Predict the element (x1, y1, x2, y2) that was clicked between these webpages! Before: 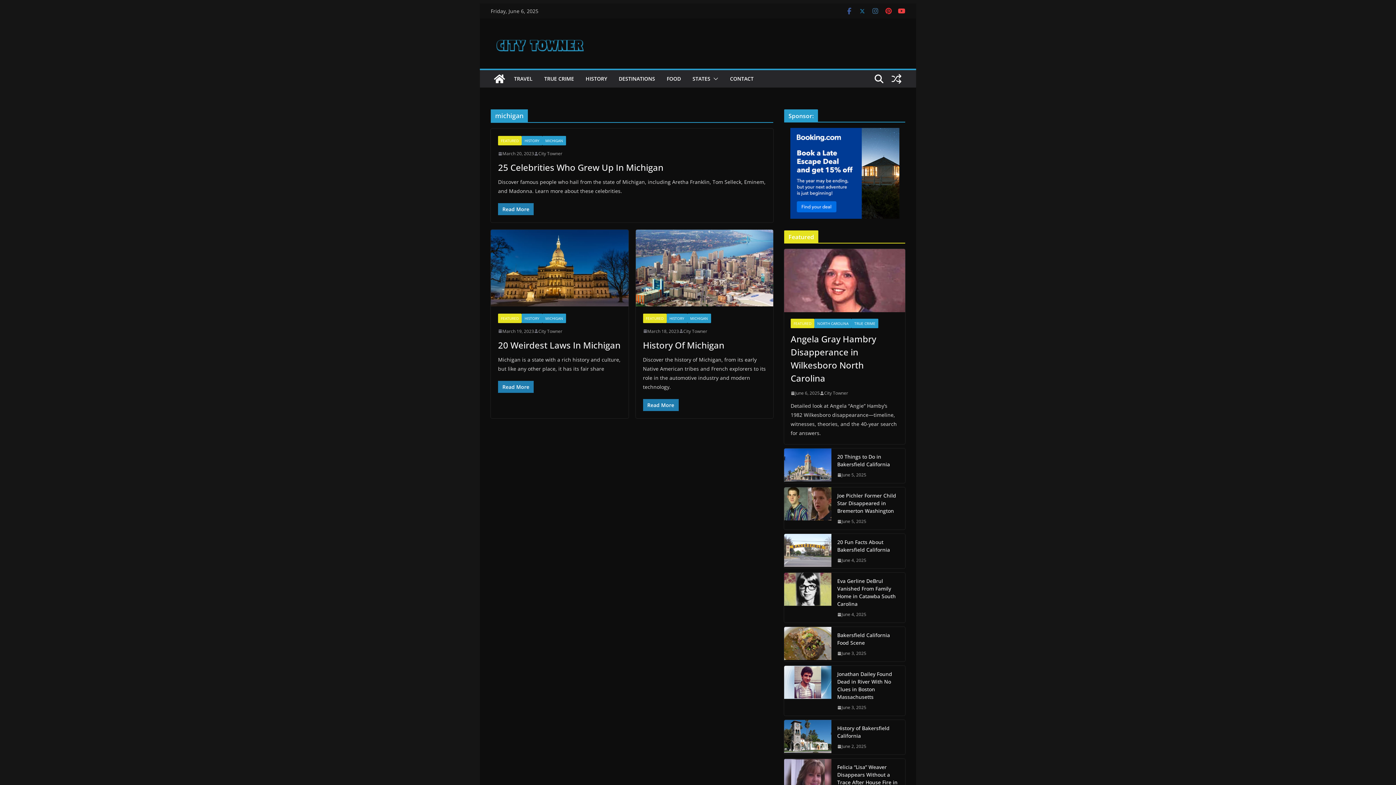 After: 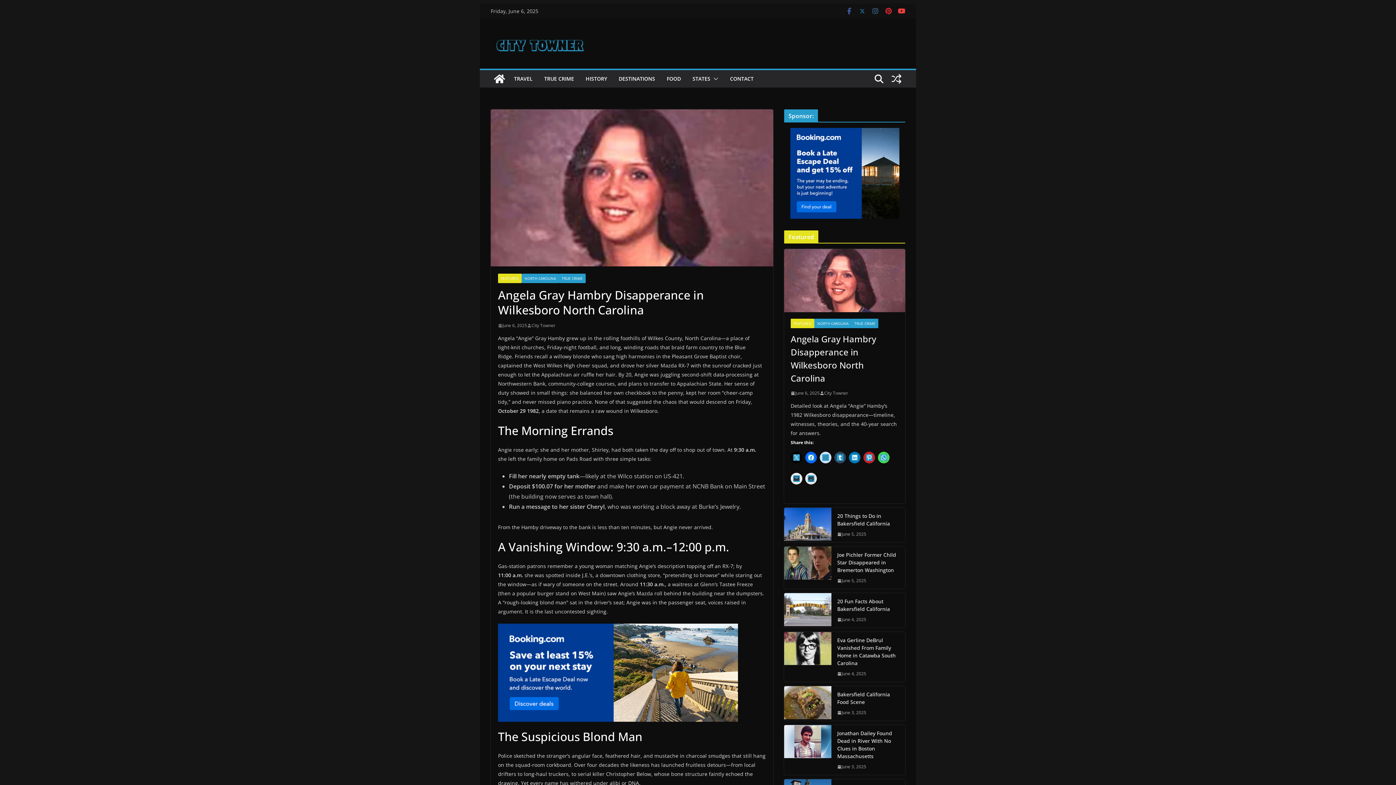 Action: bbox: (784, 249, 905, 312)